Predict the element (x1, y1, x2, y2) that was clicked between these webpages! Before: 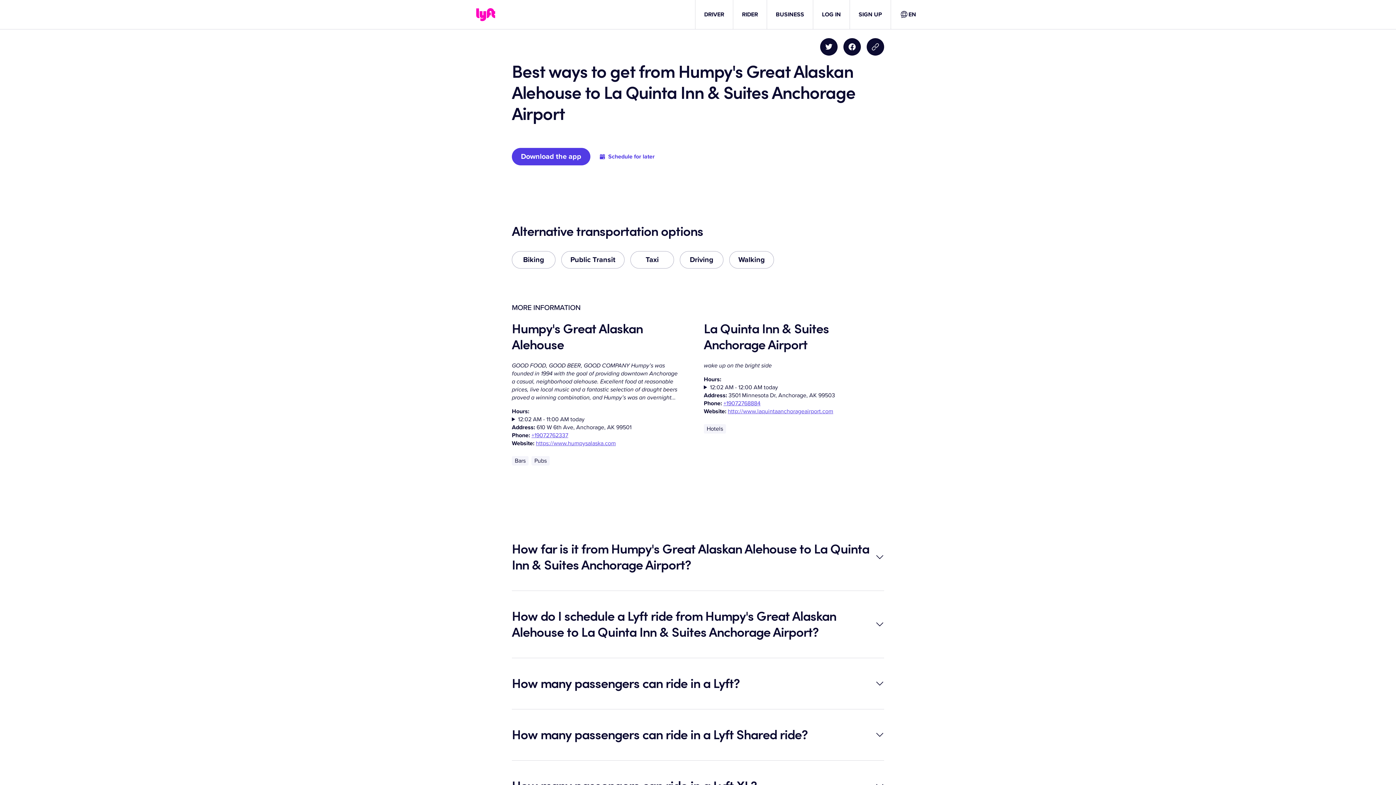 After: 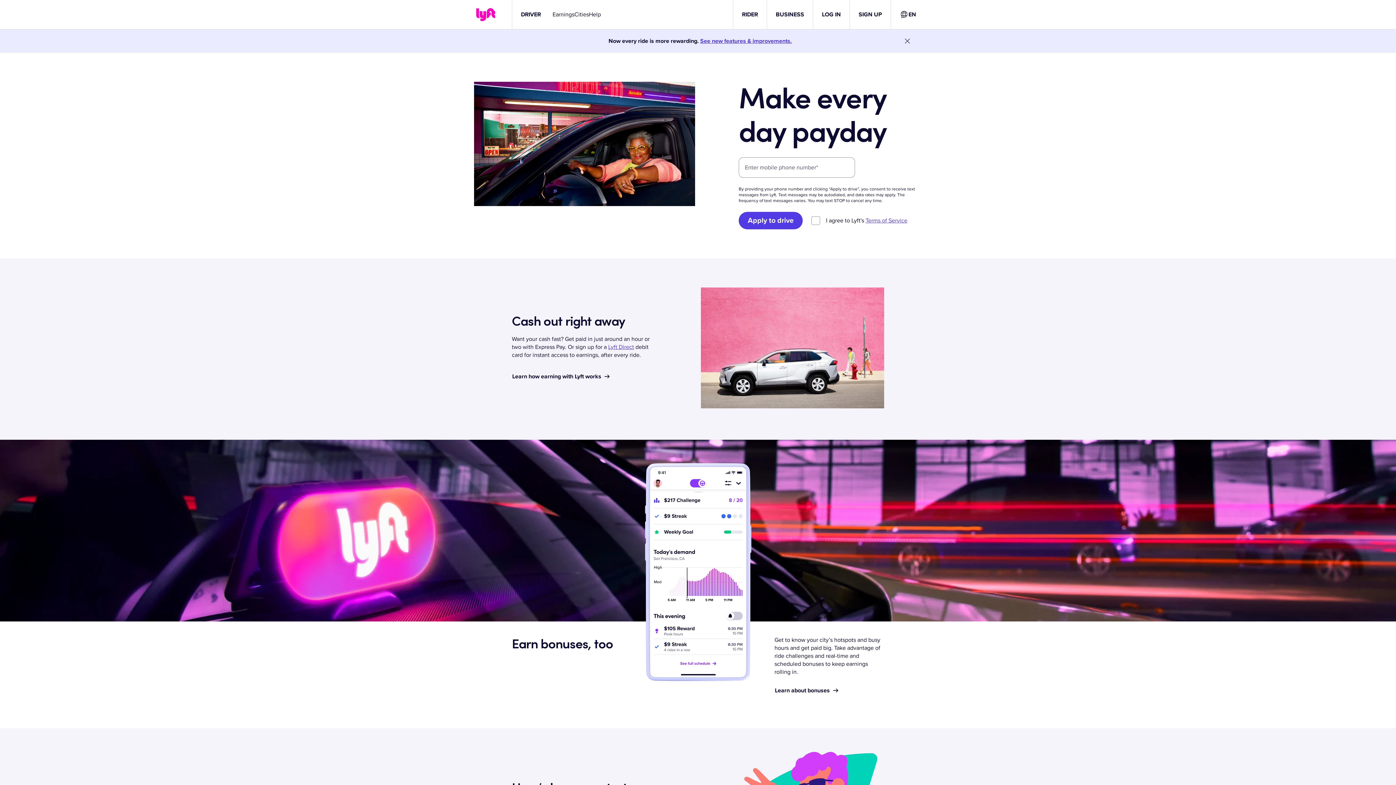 Action: bbox: (704, 10, 724, 18) label: DRIVER